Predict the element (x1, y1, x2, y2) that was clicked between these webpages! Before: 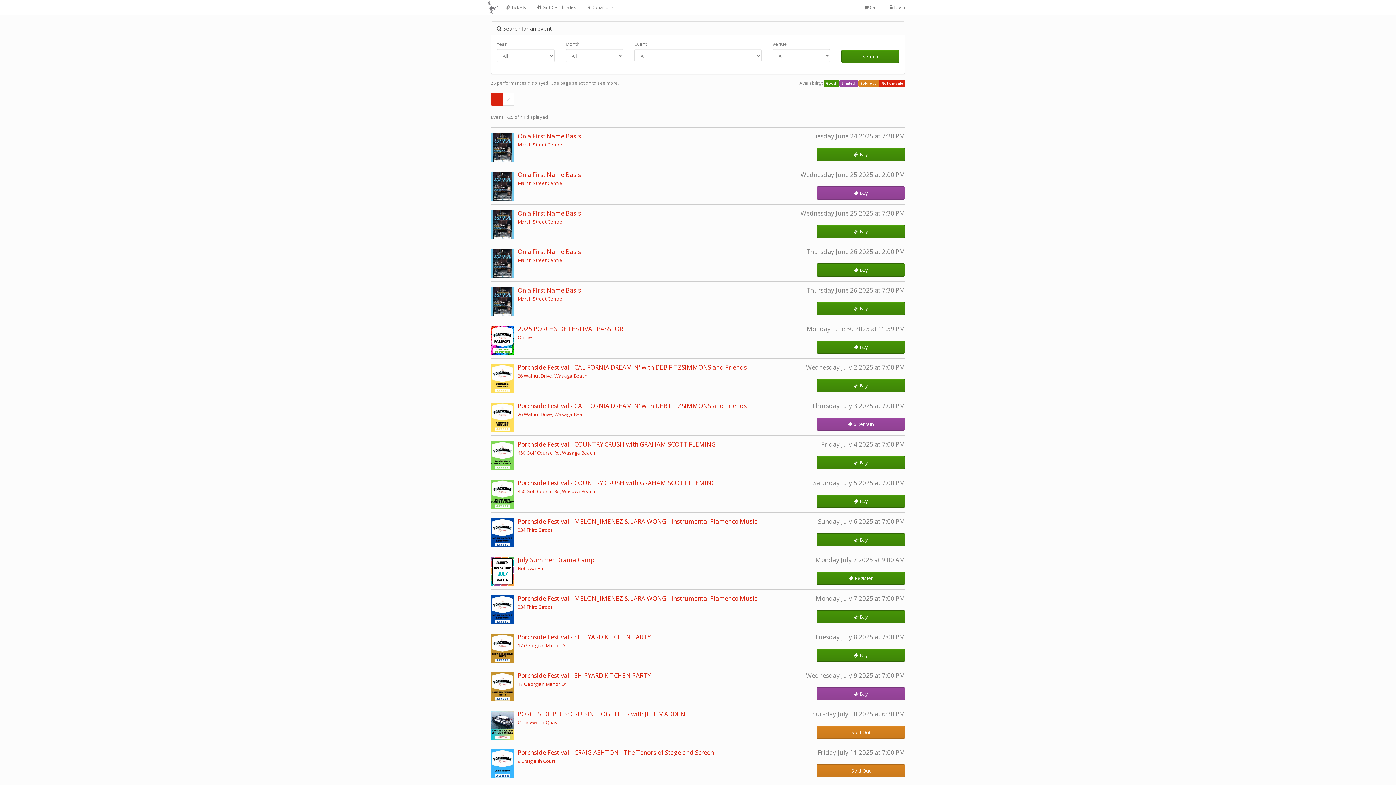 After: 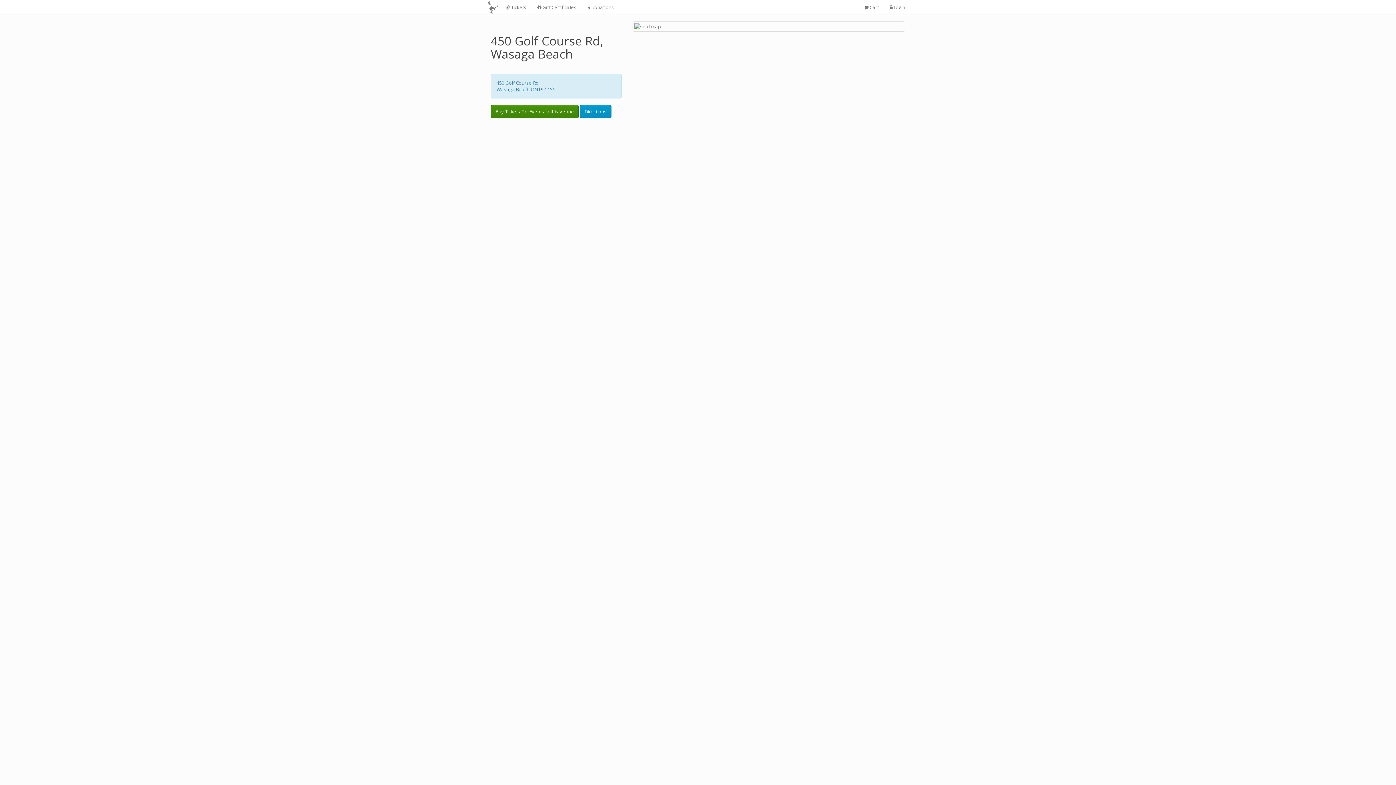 Action: label: 450 Golf Course Rd, Wasaga Beach bbox: (517, 488, 595, 494)